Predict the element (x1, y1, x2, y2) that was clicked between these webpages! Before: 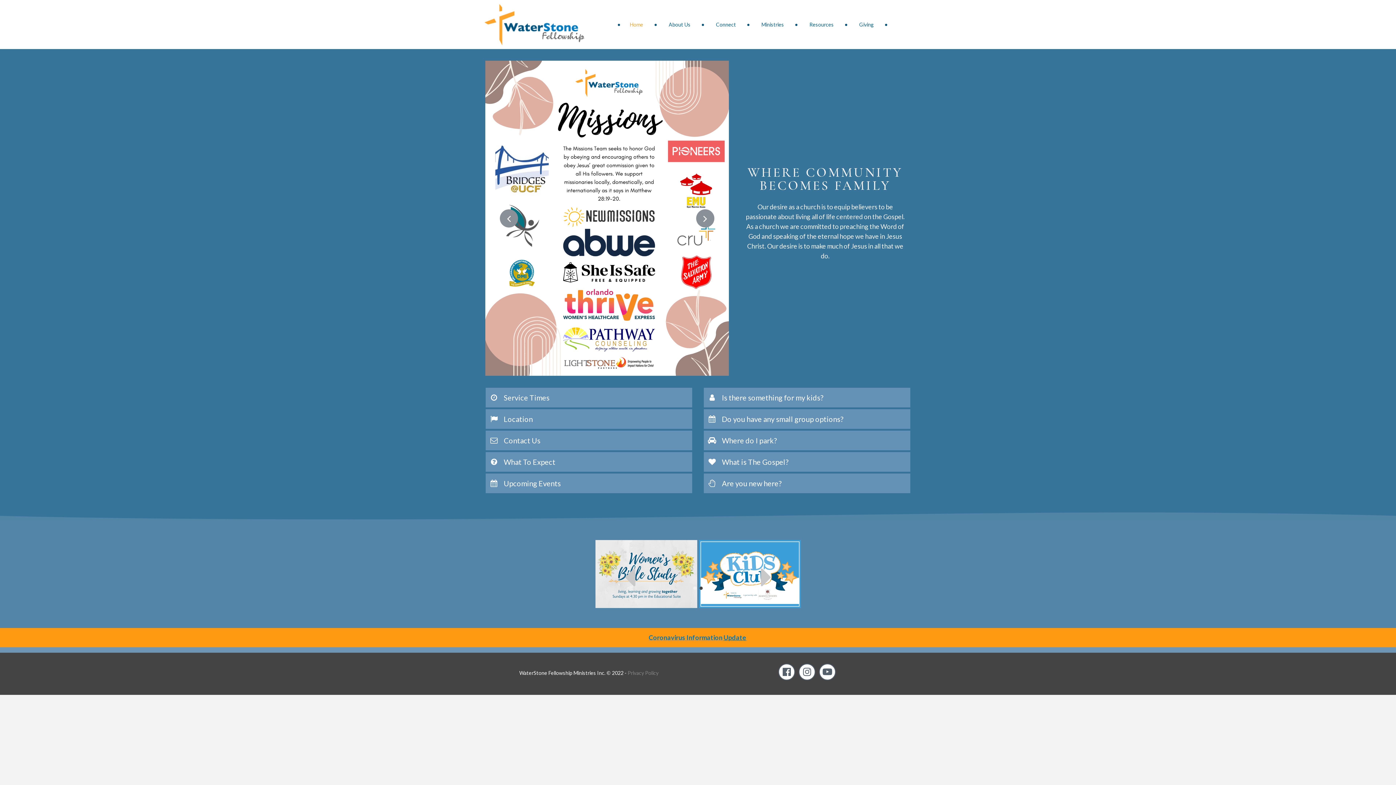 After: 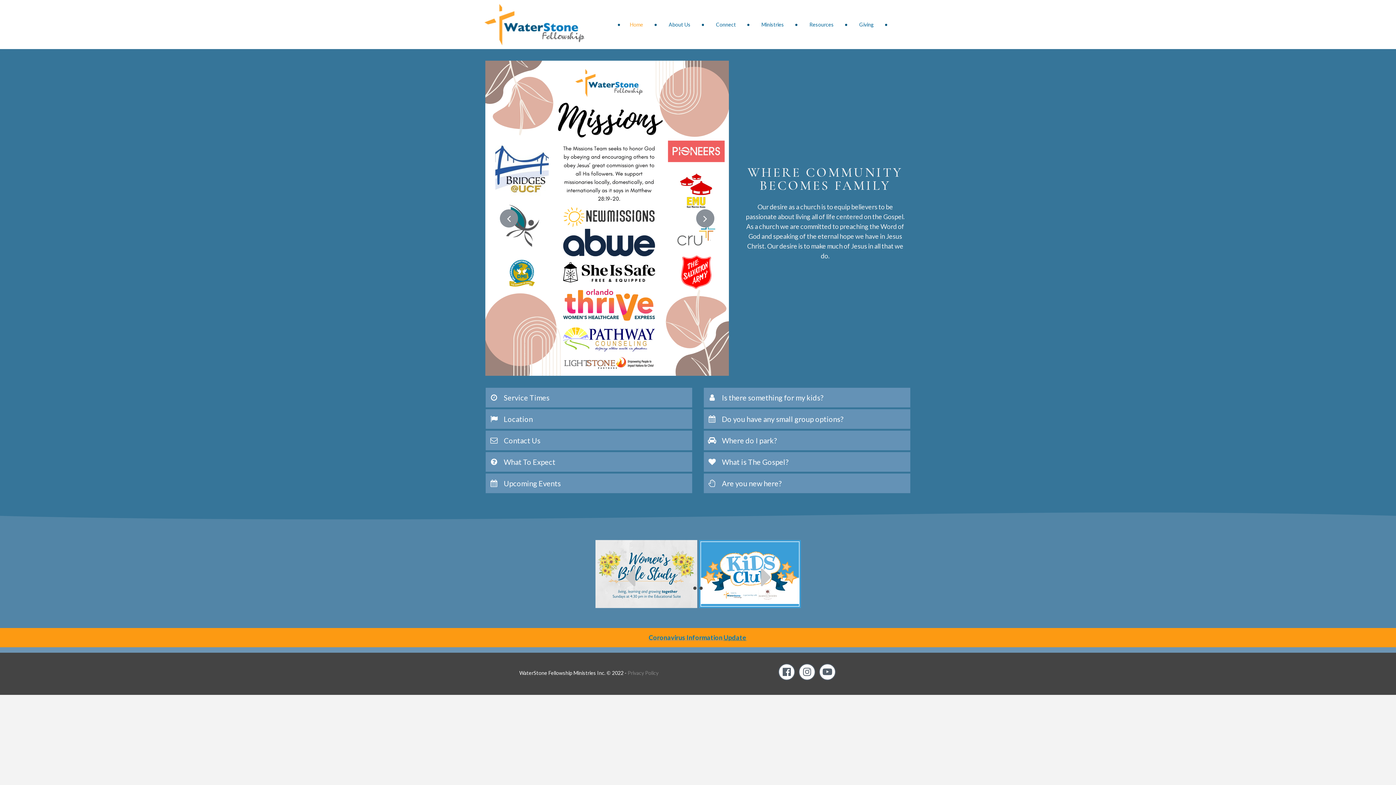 Action: bbox: (693, 586, 696, 590) label: 1